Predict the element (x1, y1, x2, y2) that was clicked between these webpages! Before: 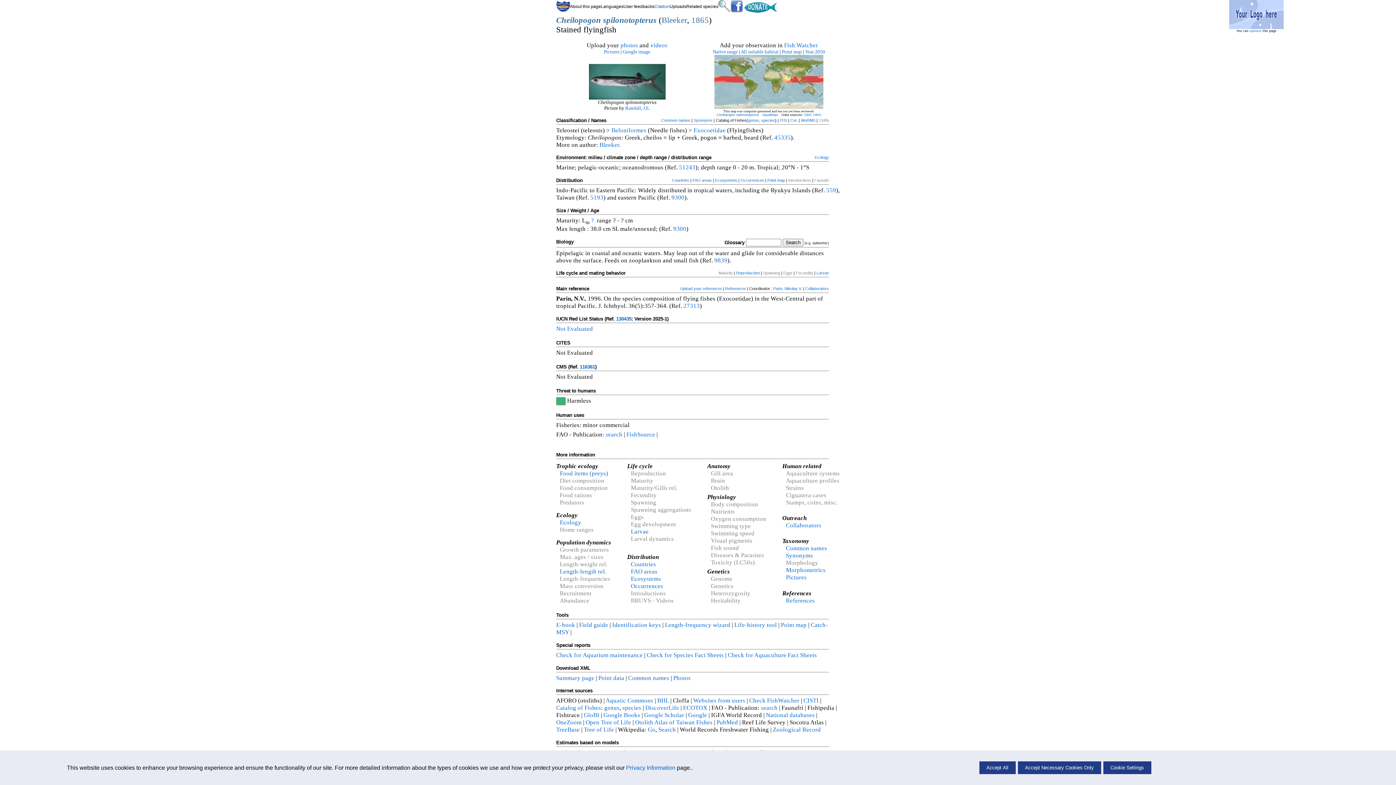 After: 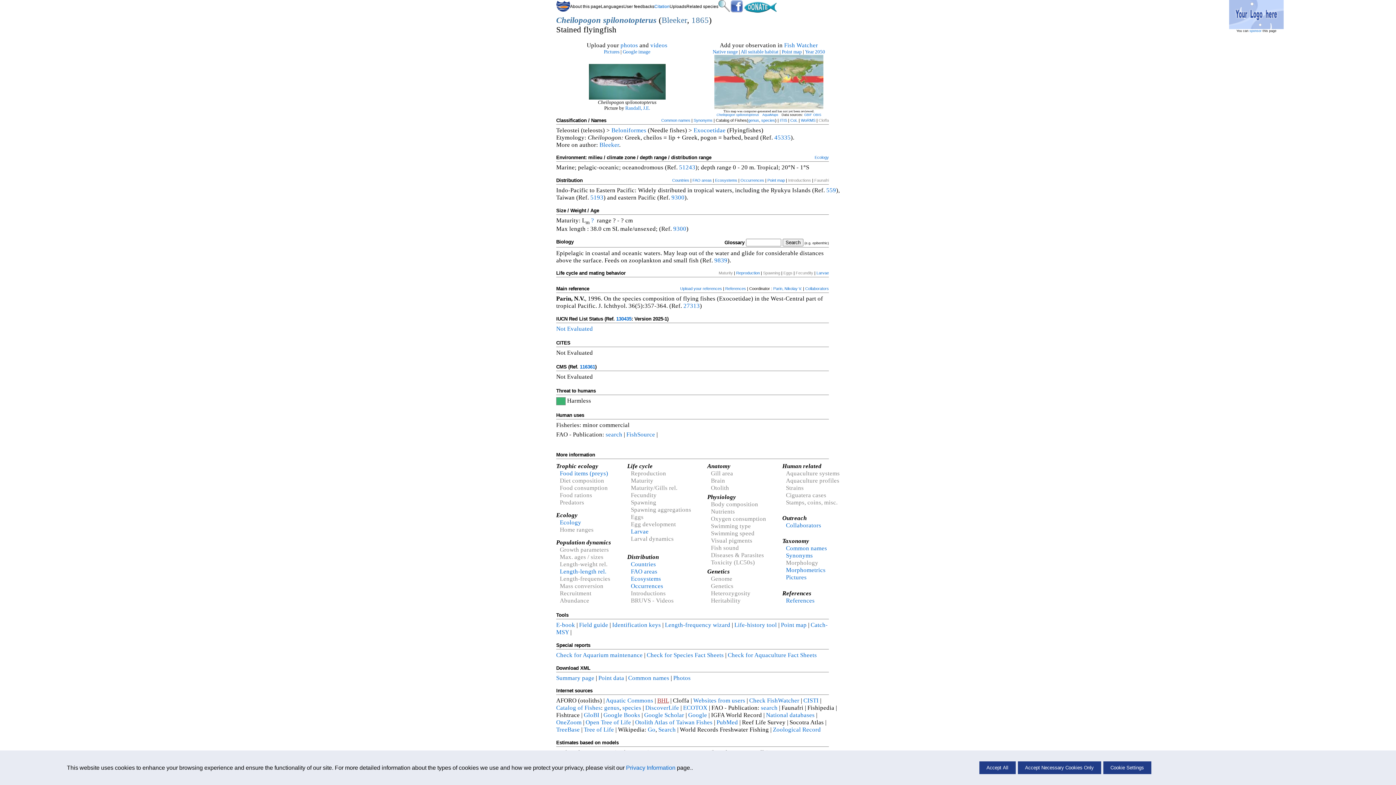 Action: label: BHL bbox: (657, 697, 669, 704)